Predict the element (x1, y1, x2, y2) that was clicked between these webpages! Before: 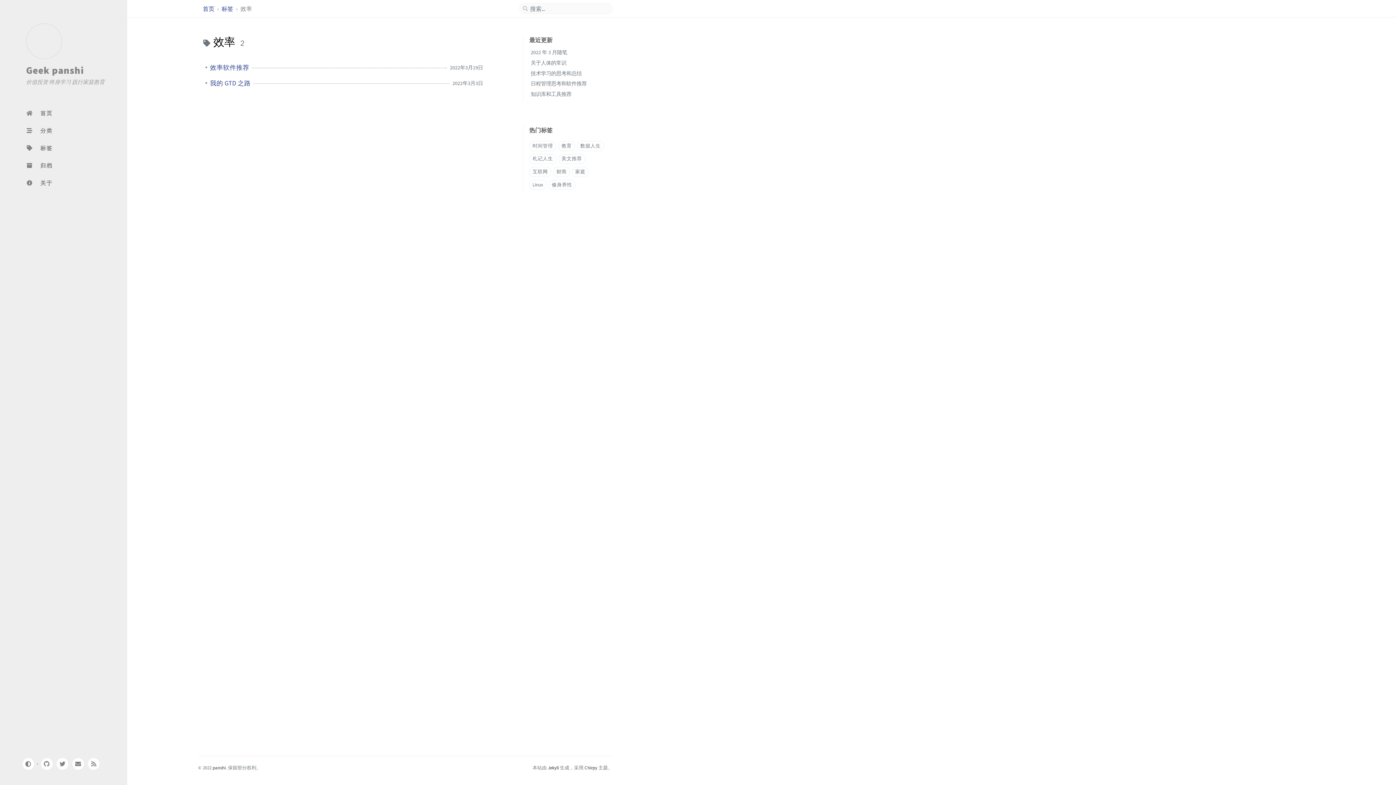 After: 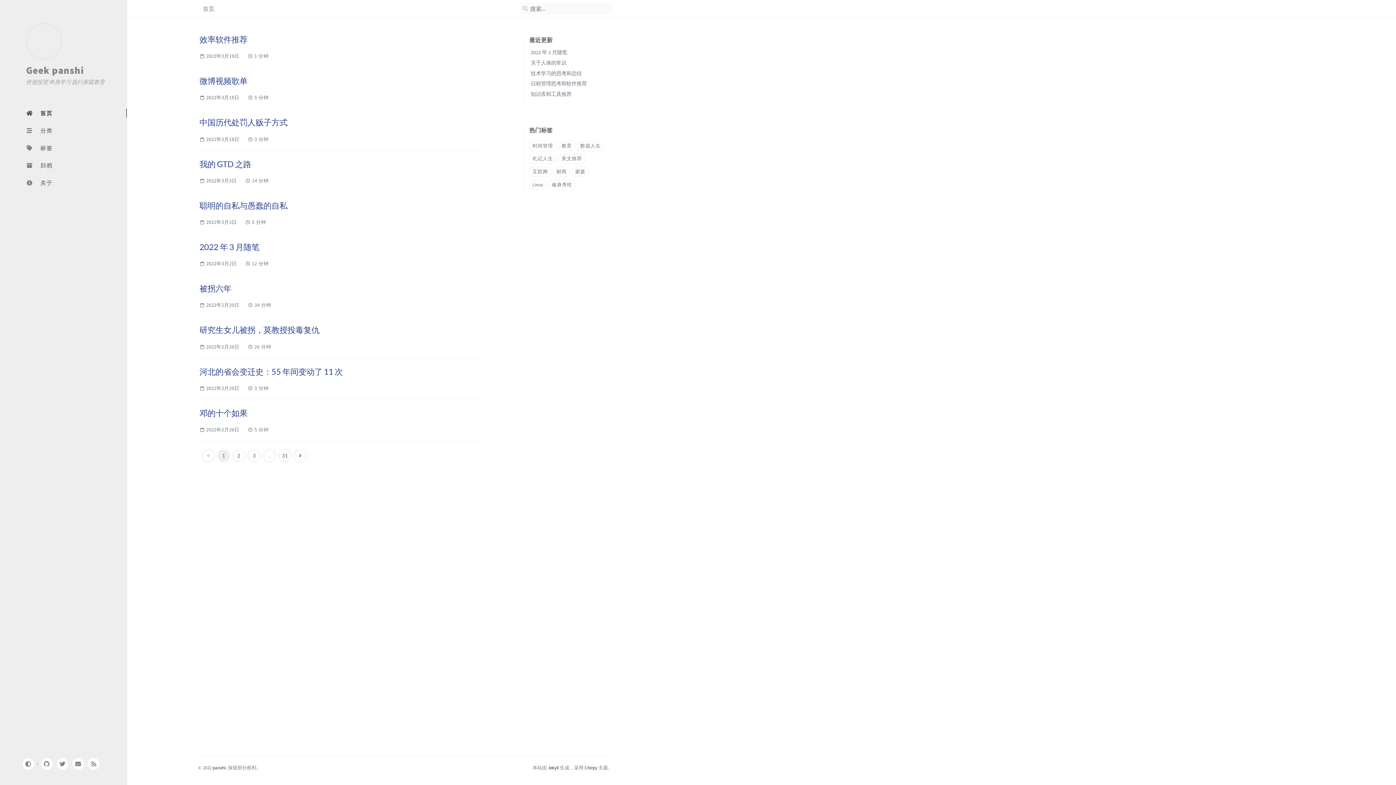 Action: label:  首页 bbox: (14, 104, 127, 122)